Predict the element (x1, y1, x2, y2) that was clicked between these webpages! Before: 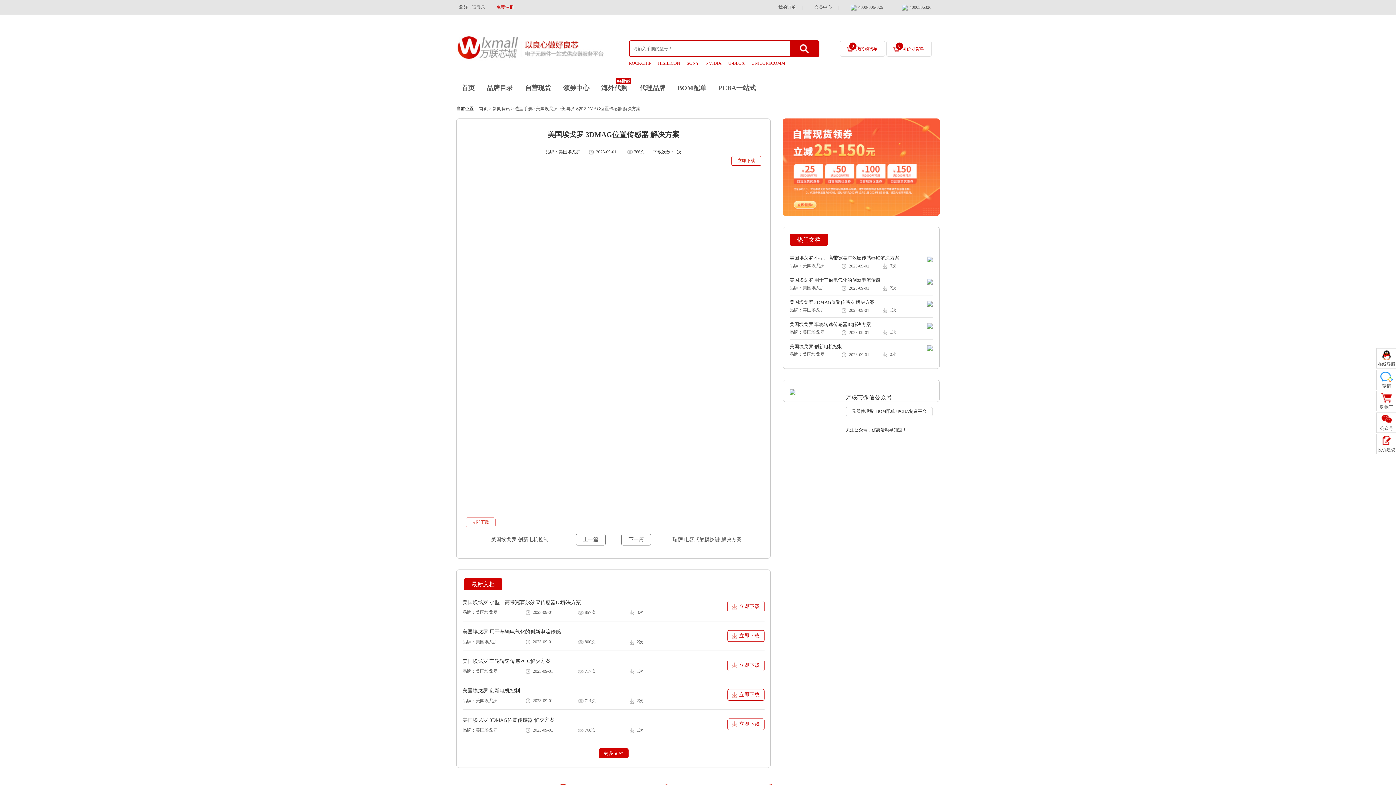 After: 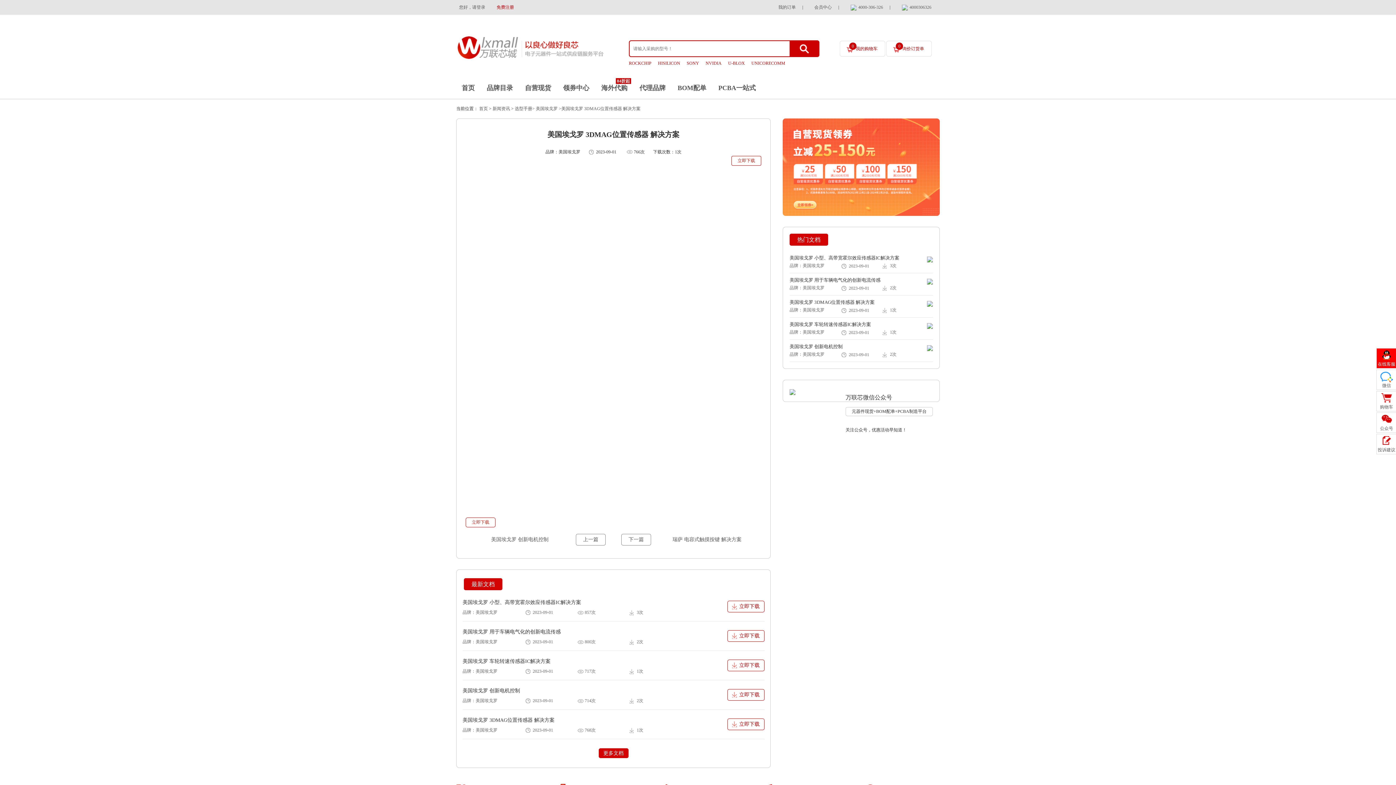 Action: bbox: (1377, 350, 1396, 367) label: 在线客服